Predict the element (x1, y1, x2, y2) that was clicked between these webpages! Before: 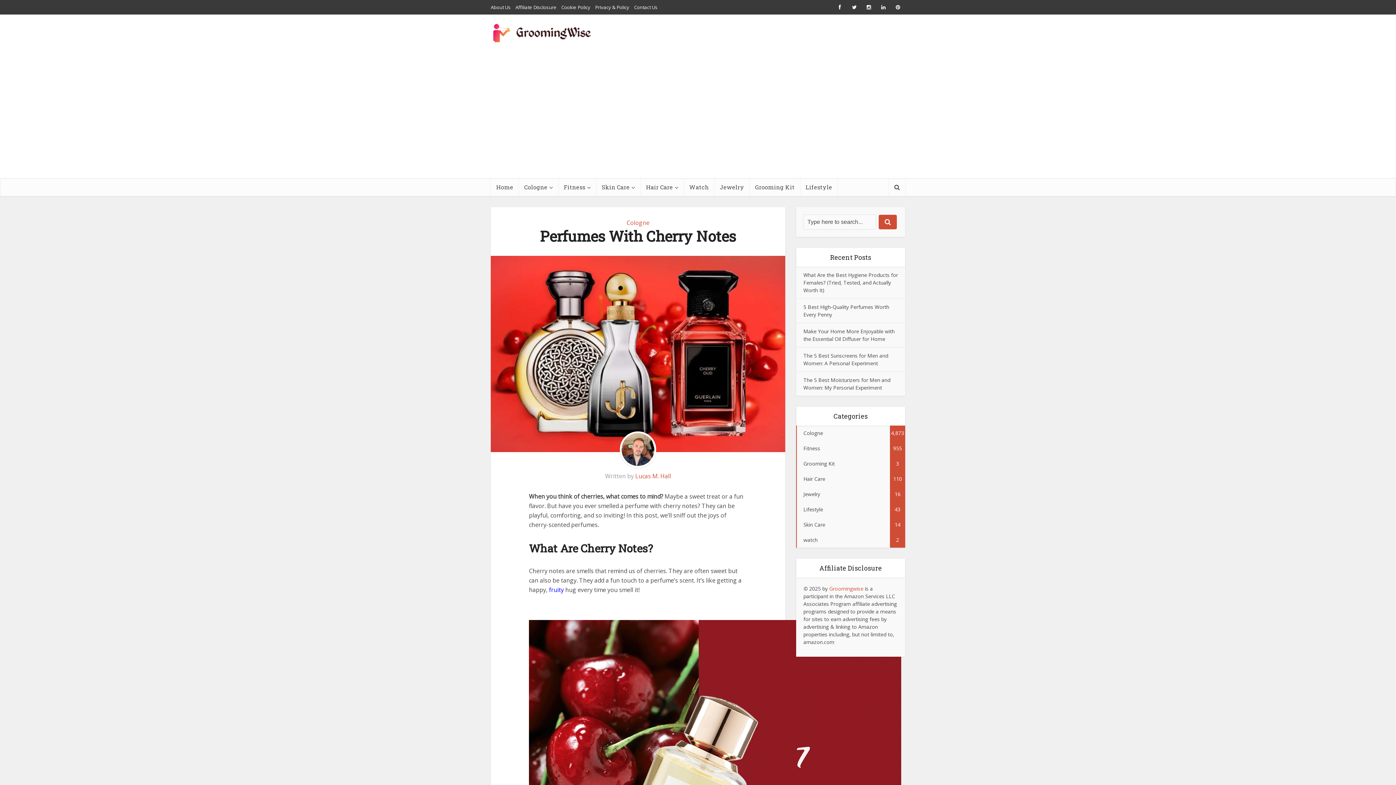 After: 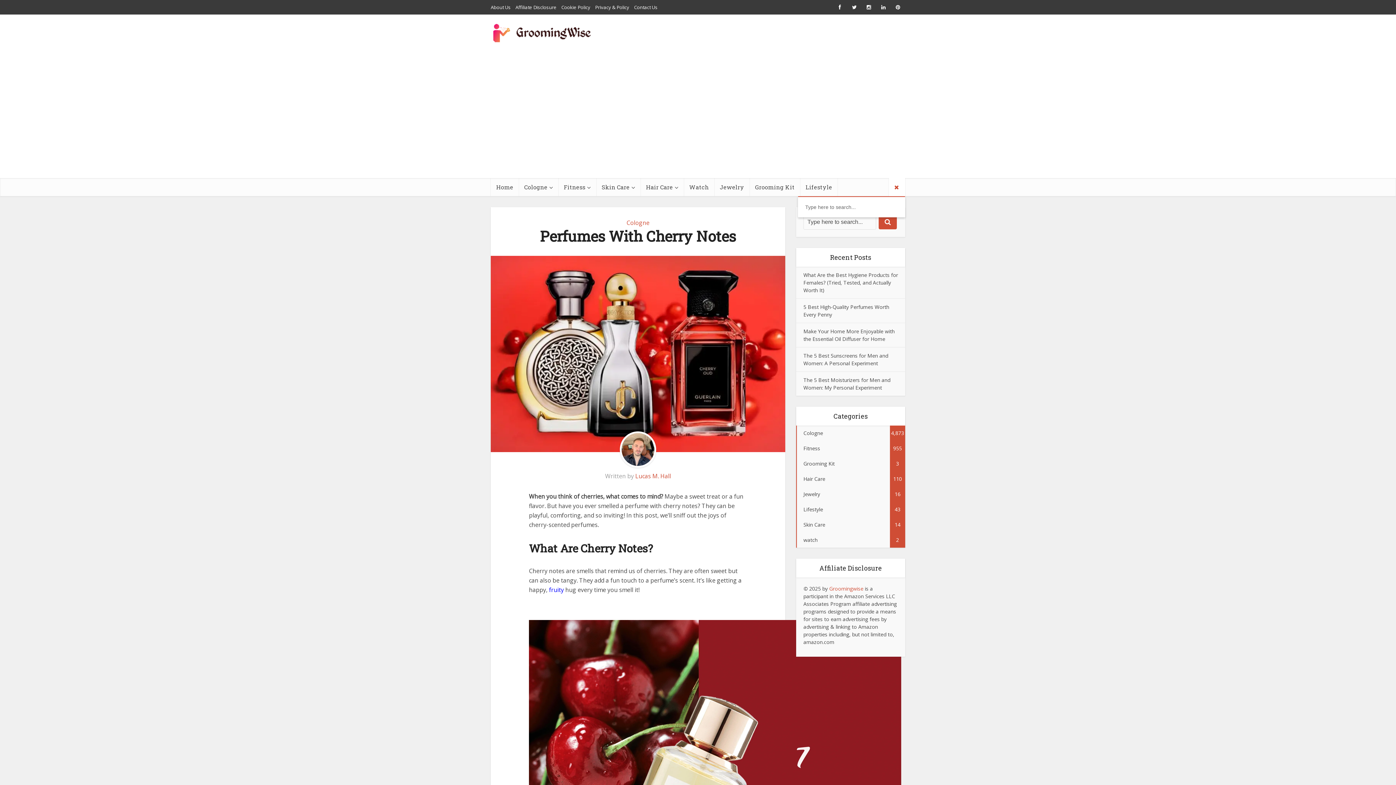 Action: bbox: (889, 178, 905, 196)